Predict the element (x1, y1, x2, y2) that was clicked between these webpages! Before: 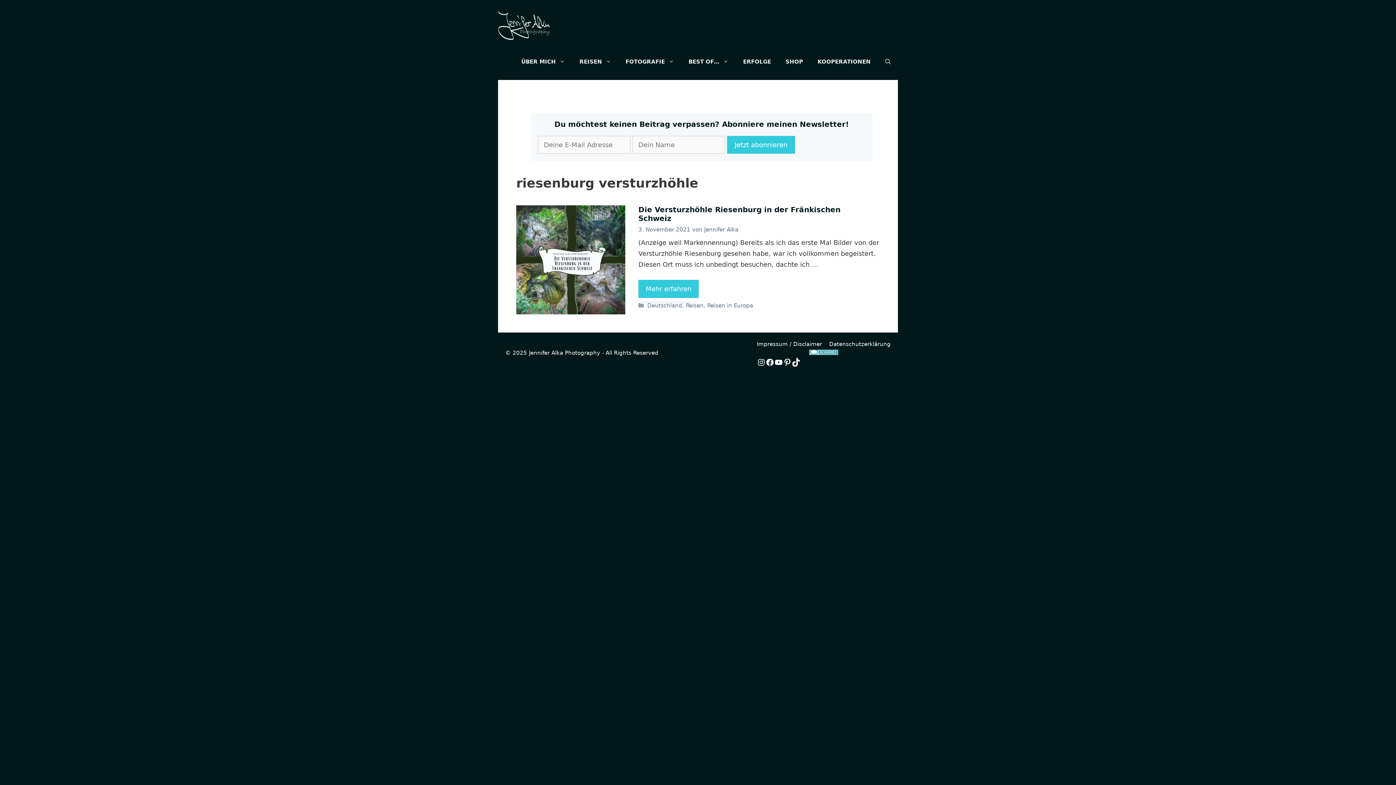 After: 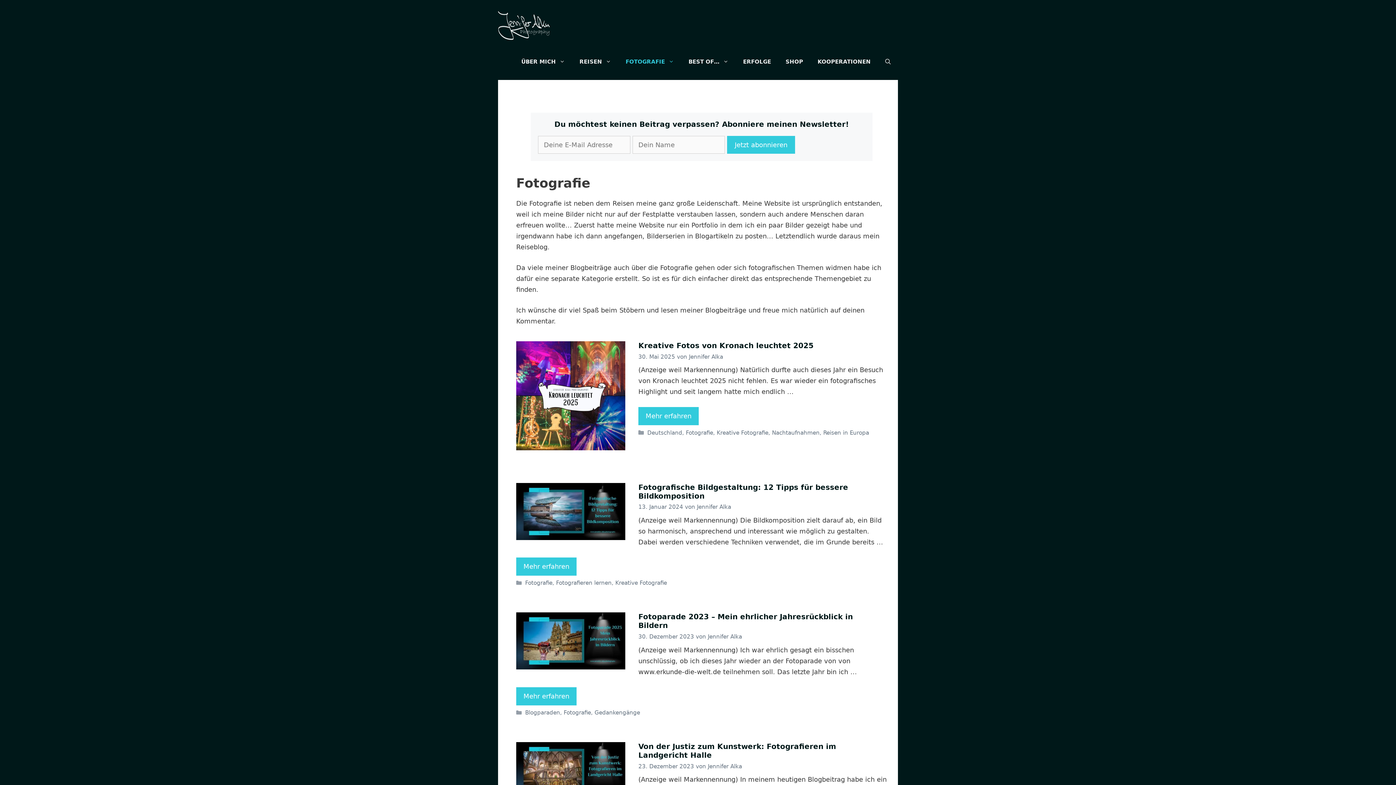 Action: label: FOTOGRAFIE bbox: (618, 43, 681, 80)